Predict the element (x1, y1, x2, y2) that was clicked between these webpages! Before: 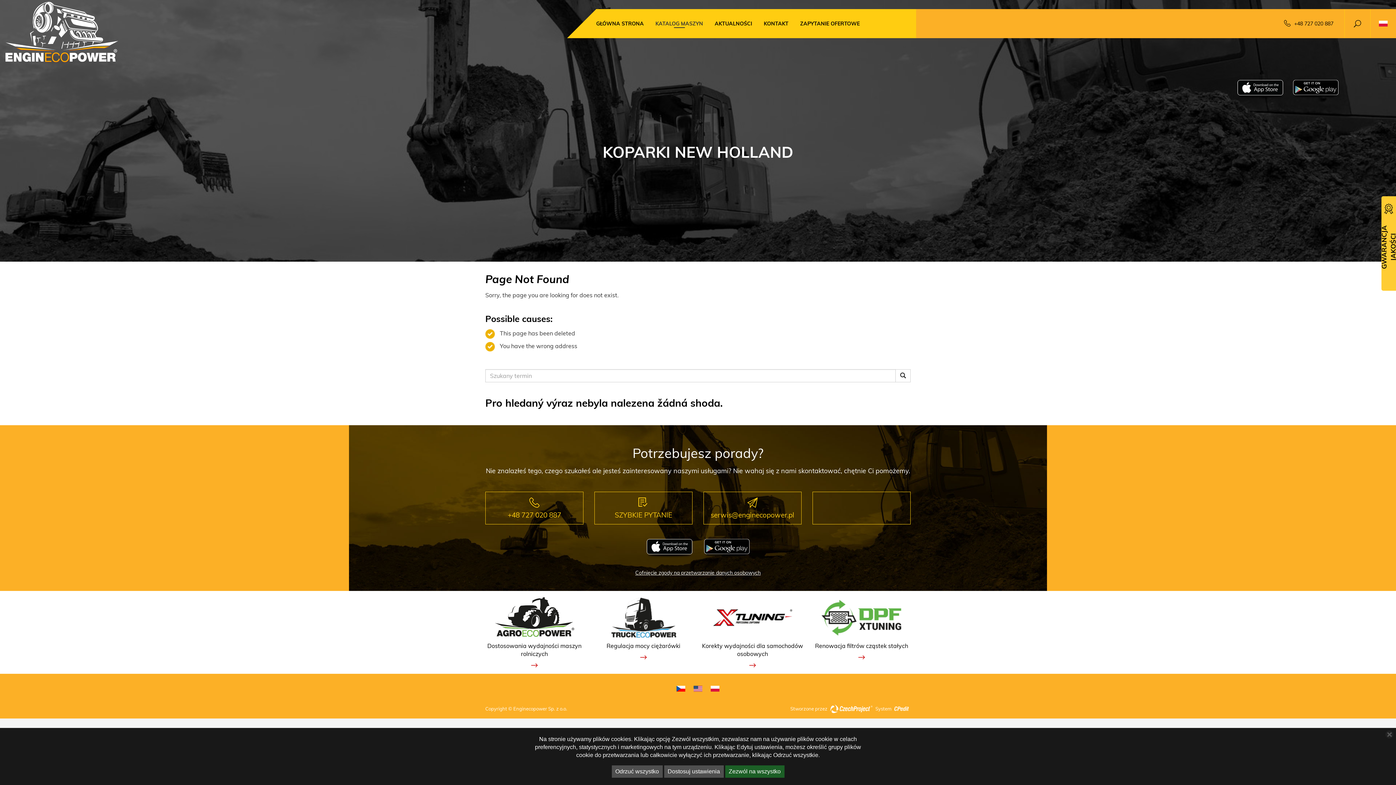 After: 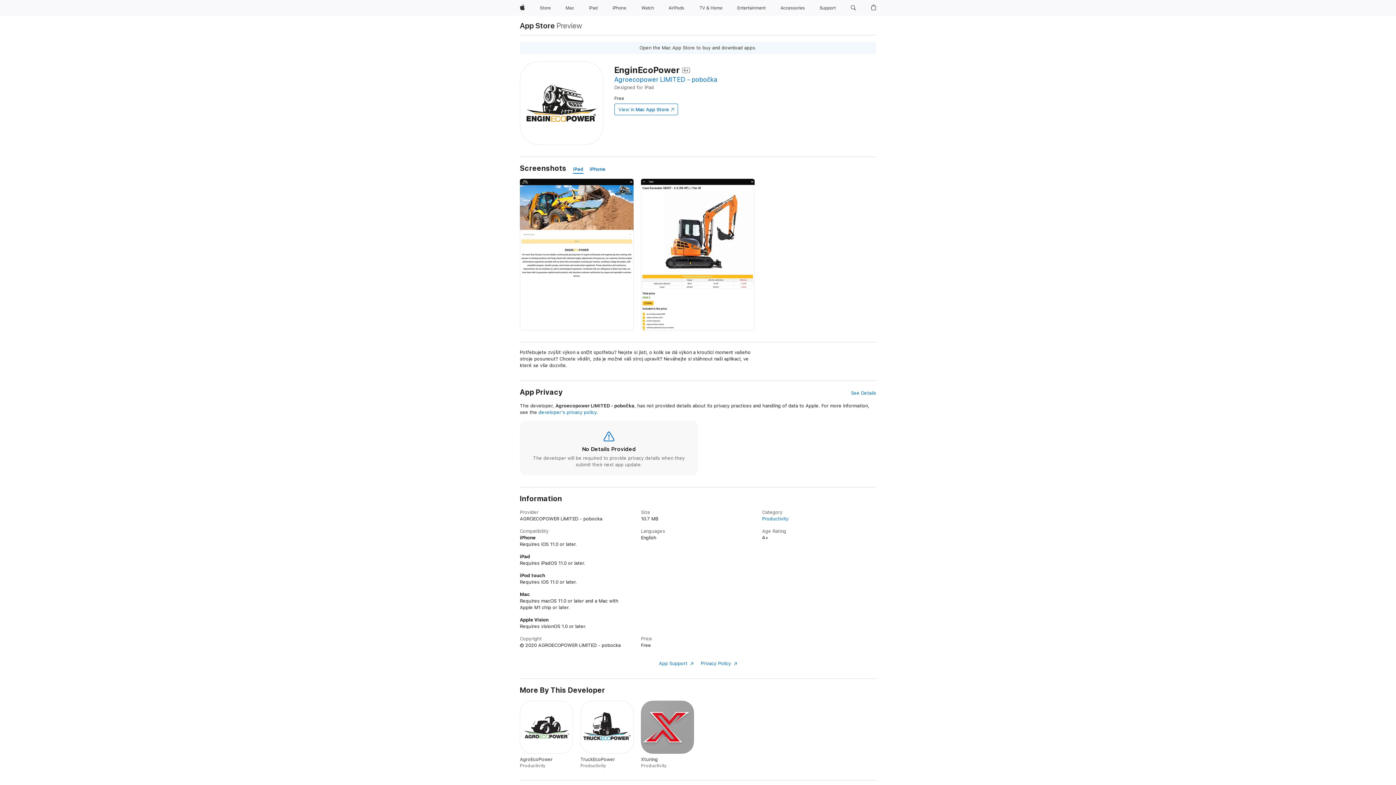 Action: bbox: (646, 539, 692, 558)